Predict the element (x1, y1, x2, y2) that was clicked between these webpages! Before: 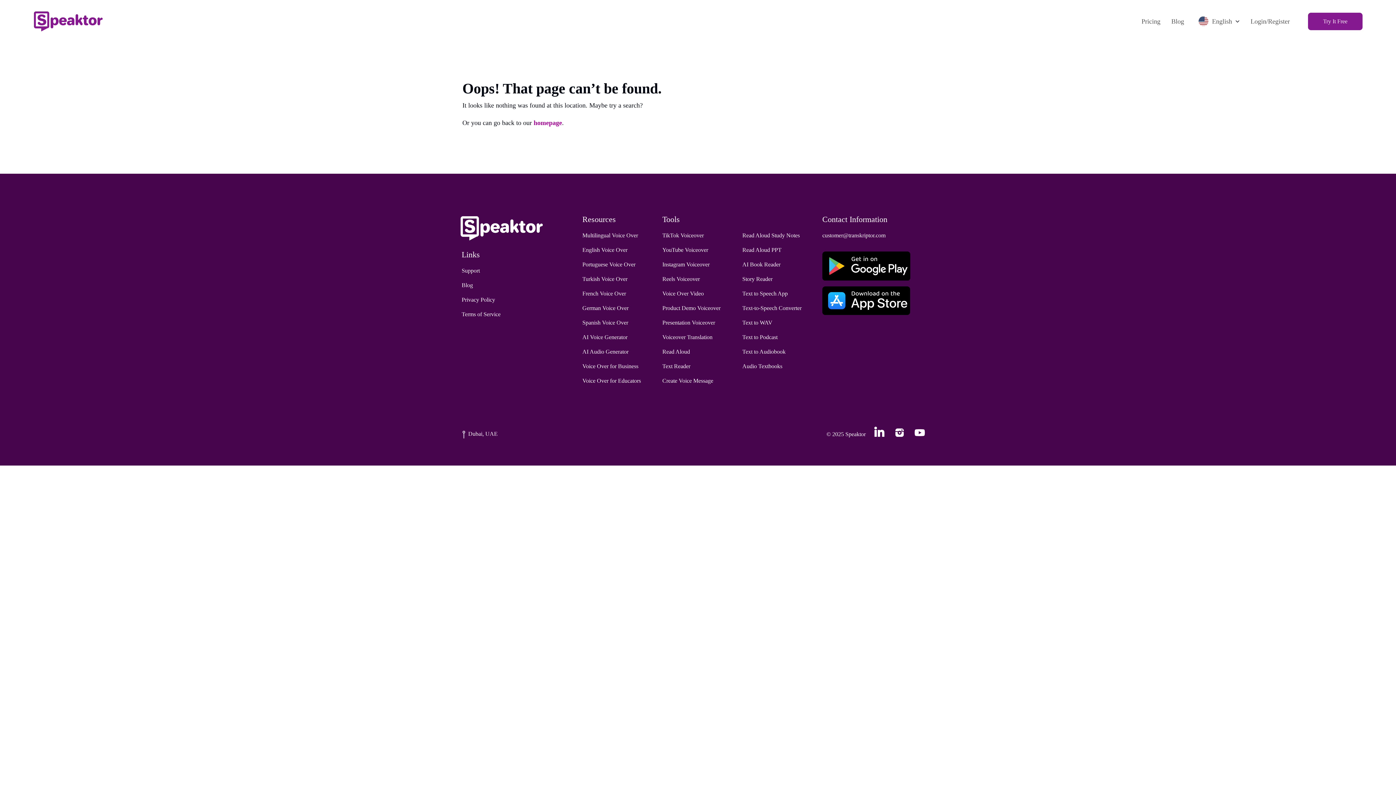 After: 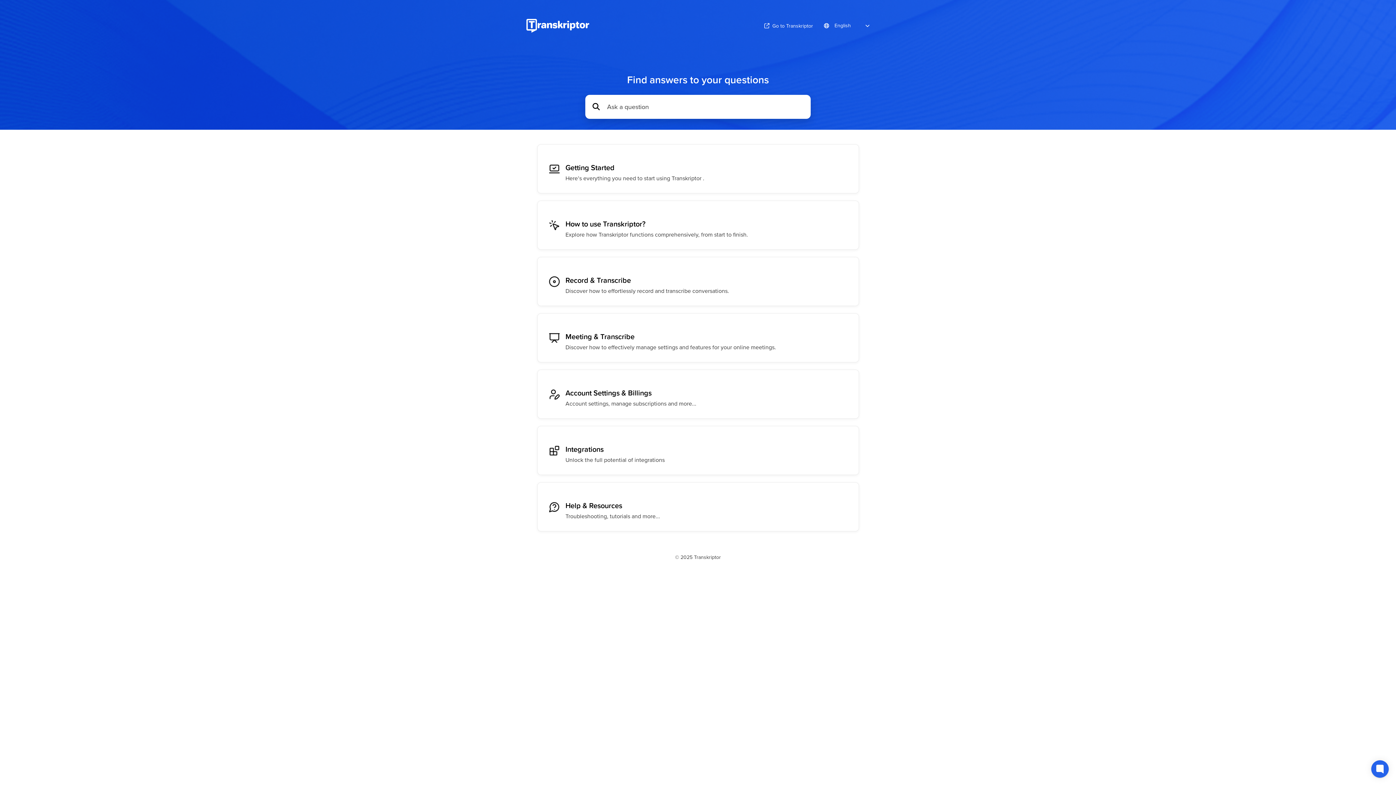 Action: label: Support bbox: (461, 266, 480, 275)